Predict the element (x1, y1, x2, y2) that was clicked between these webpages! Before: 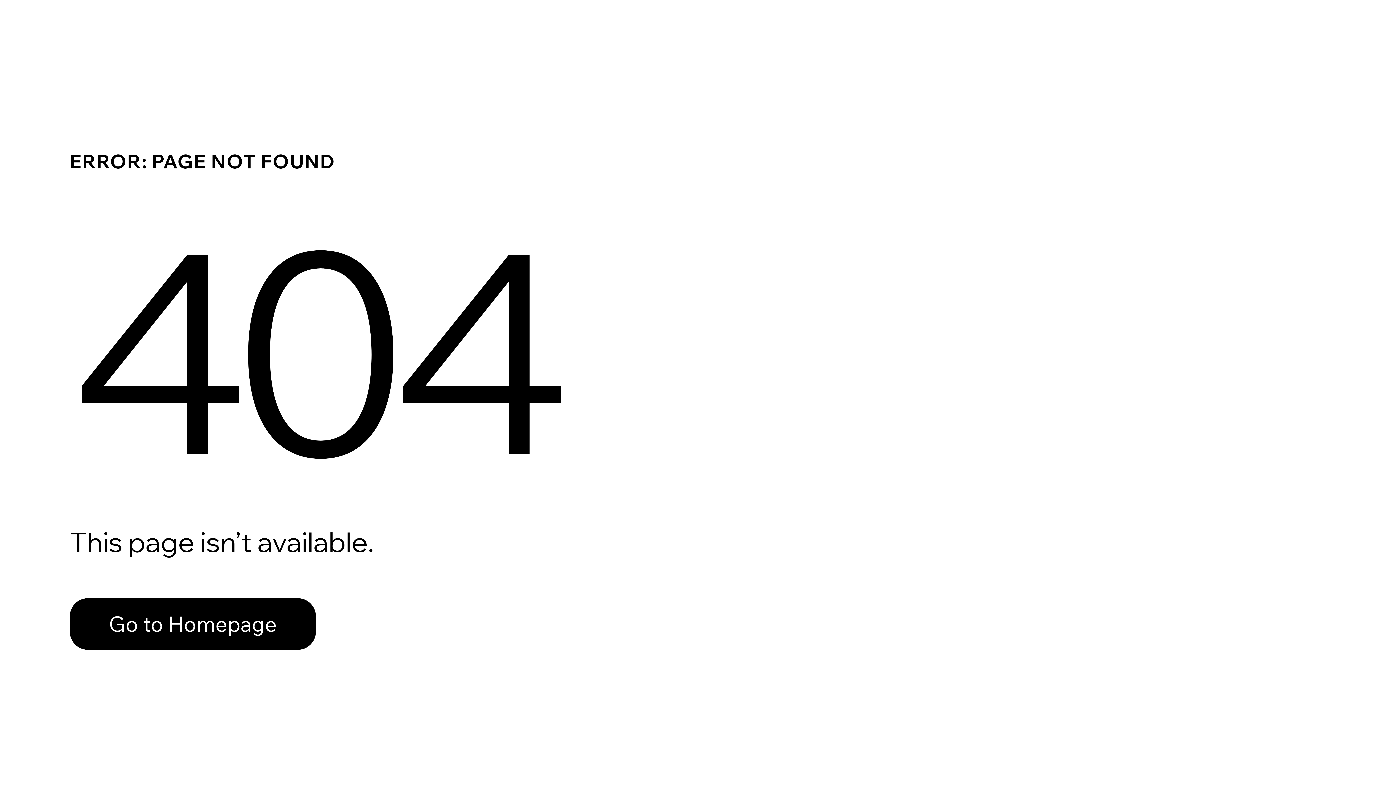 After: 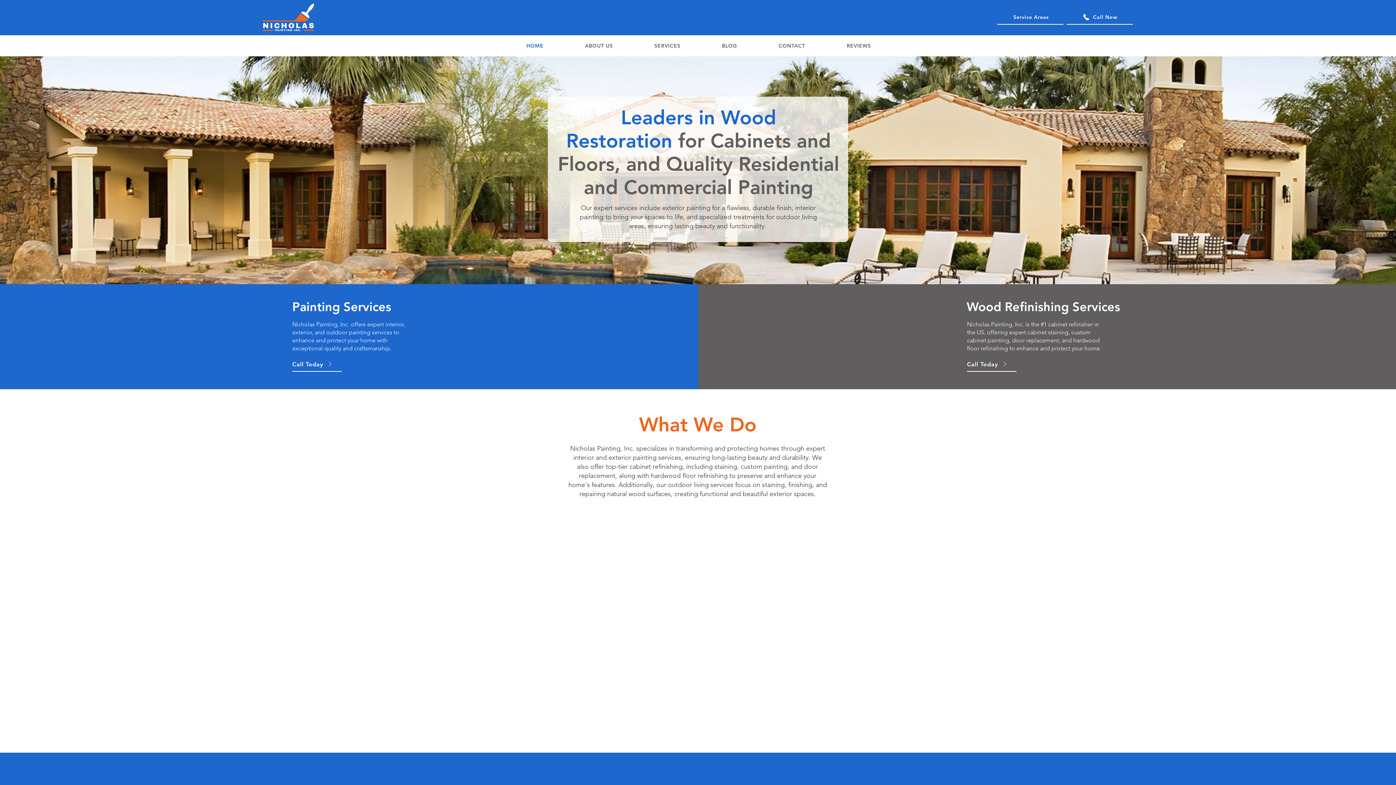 Action: bbox: (69, 598, 316, 650) label: Go to Homepage